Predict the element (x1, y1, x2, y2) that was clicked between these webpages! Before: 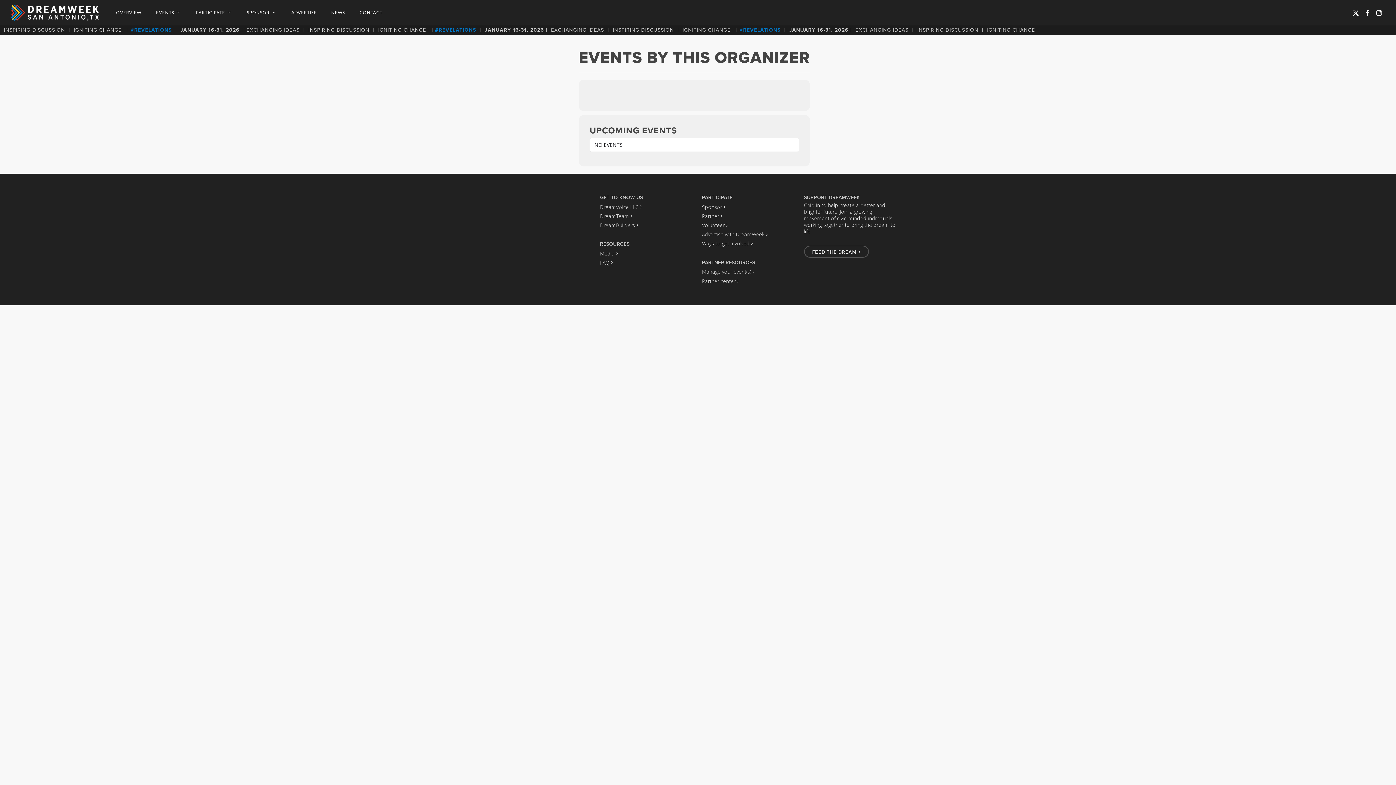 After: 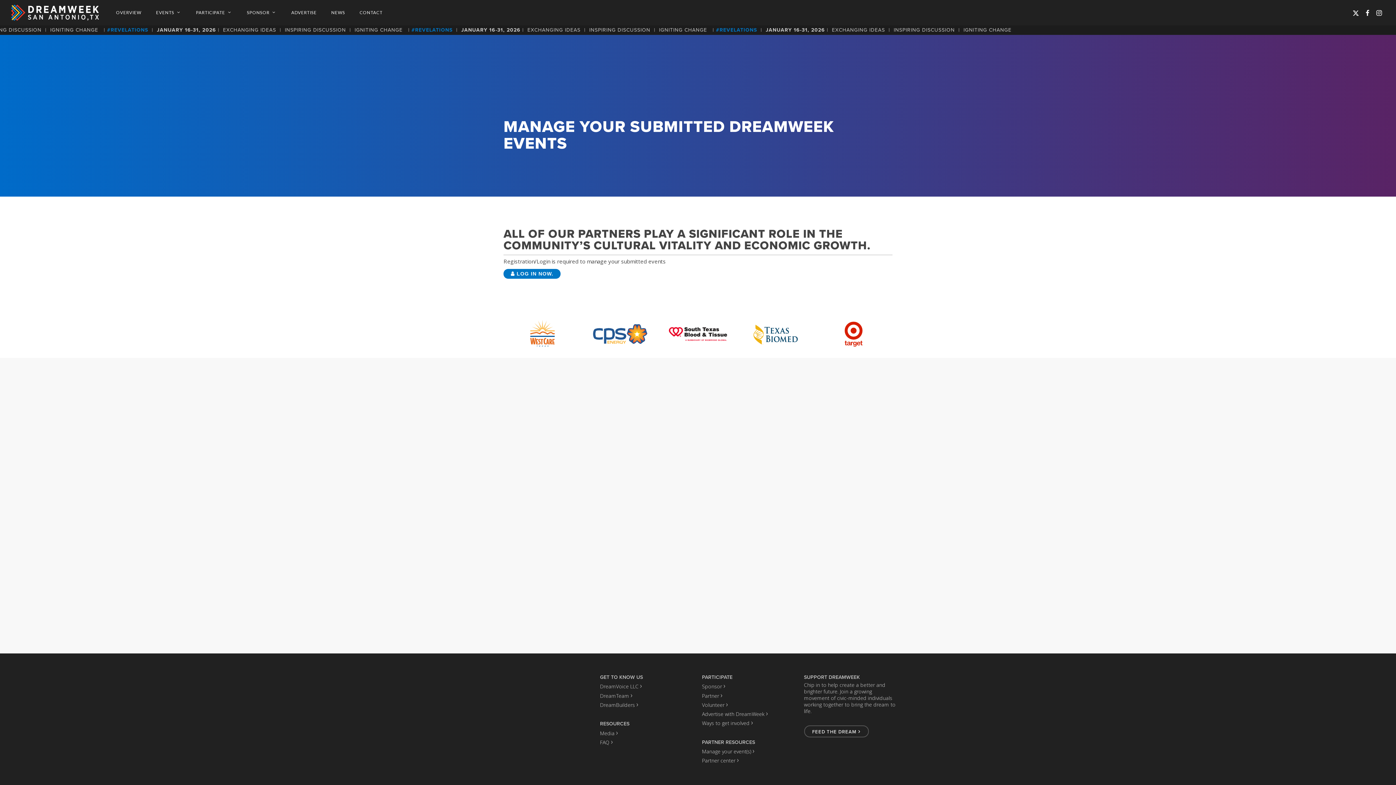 Action: label: Manage your event(s) › bbox: (702, 267, 754, 276)